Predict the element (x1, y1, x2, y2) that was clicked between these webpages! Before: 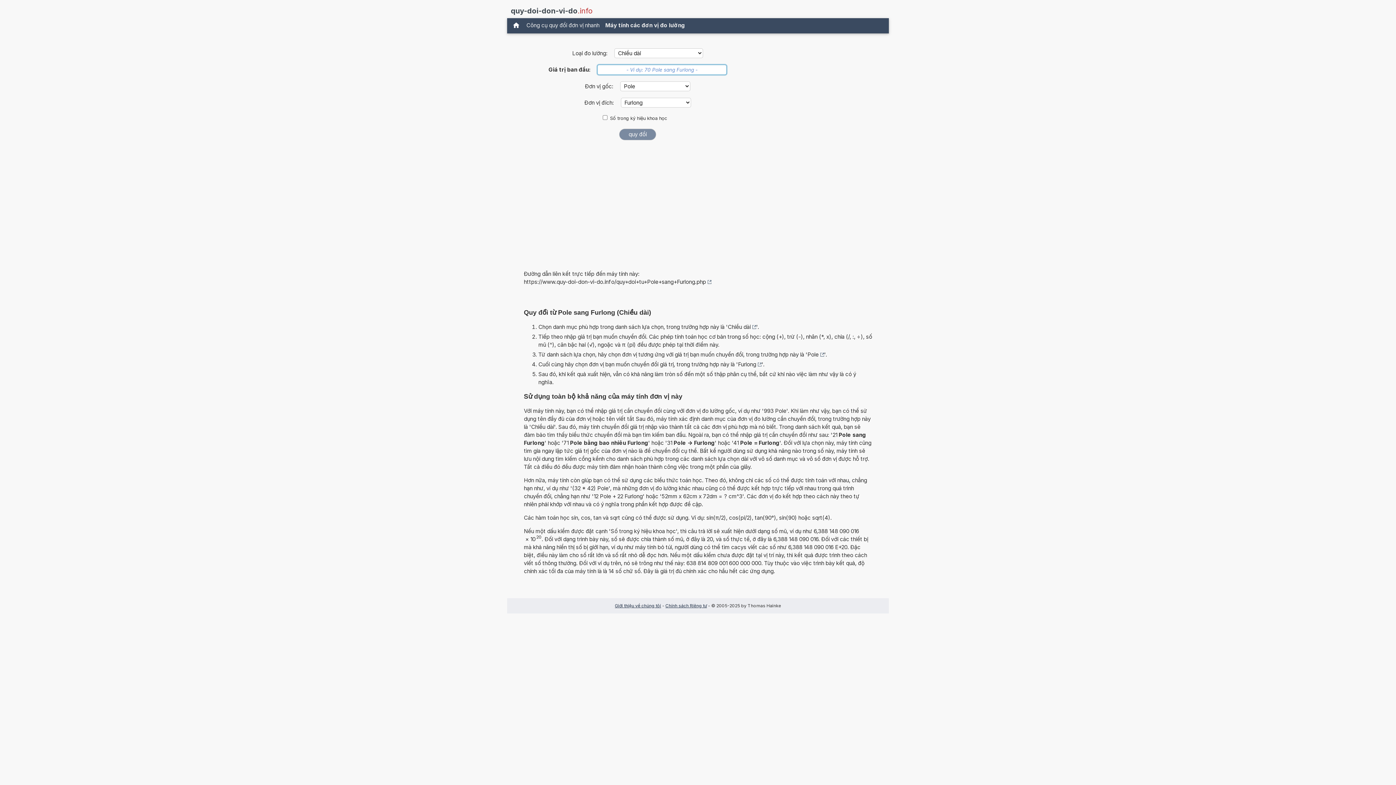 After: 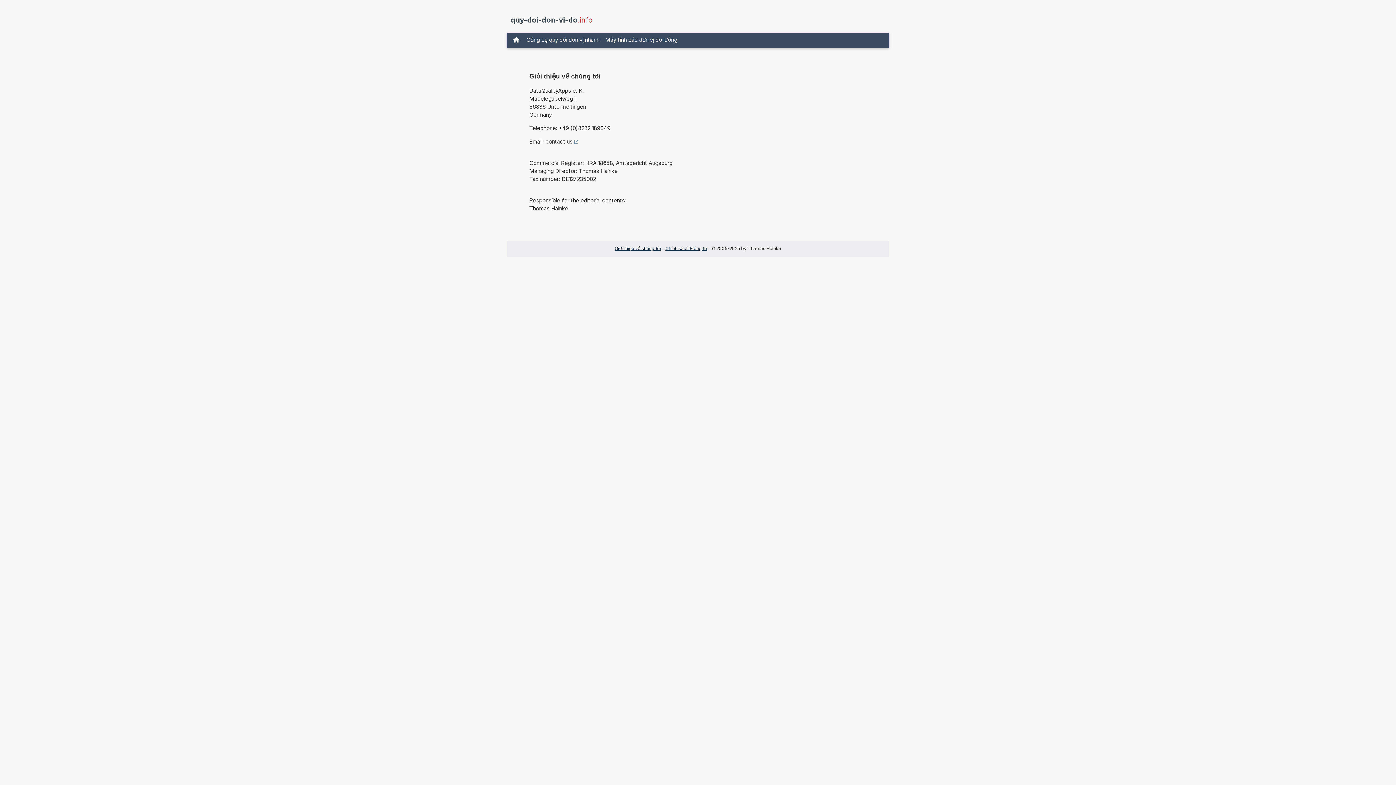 Action: label: Giới thiệu về chúng tôi bbox: (615, 603, 661, 608)